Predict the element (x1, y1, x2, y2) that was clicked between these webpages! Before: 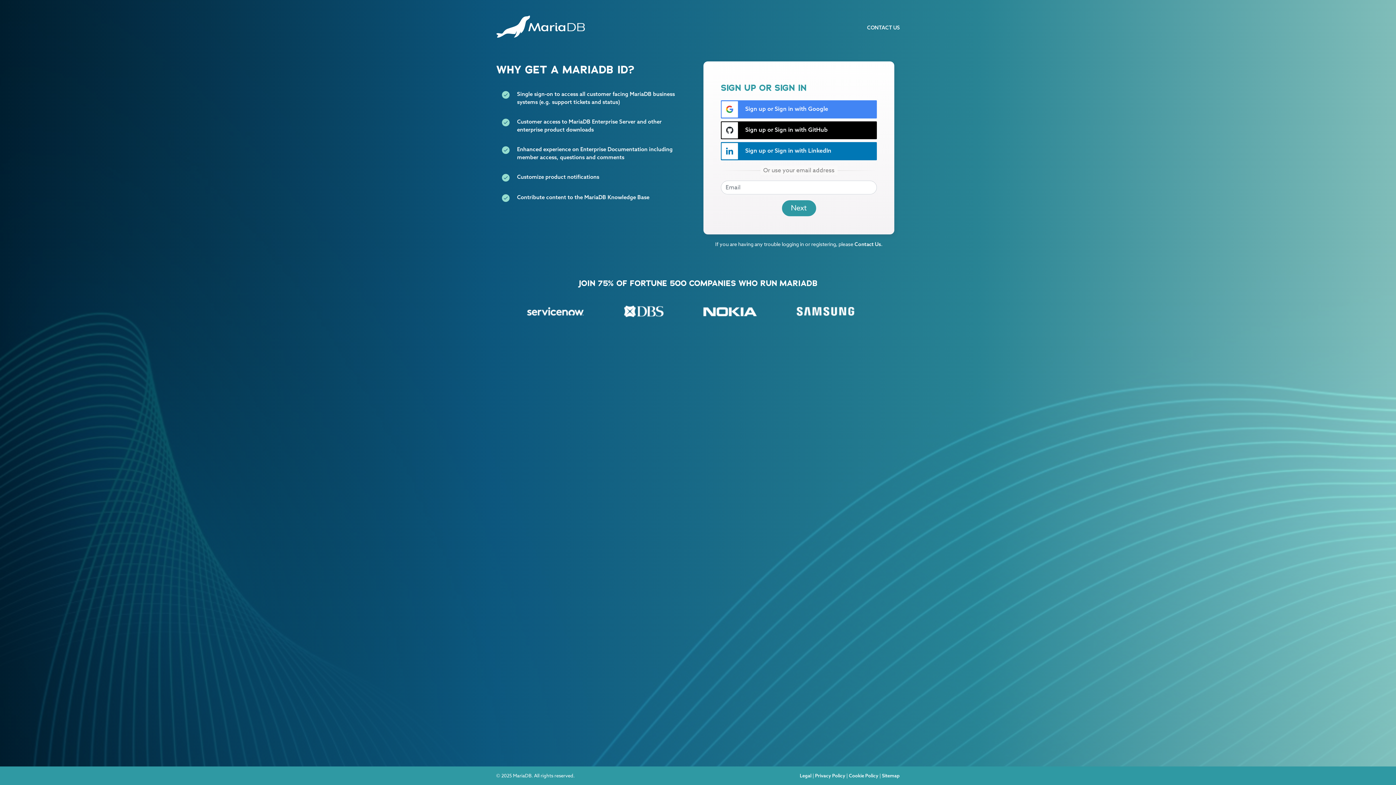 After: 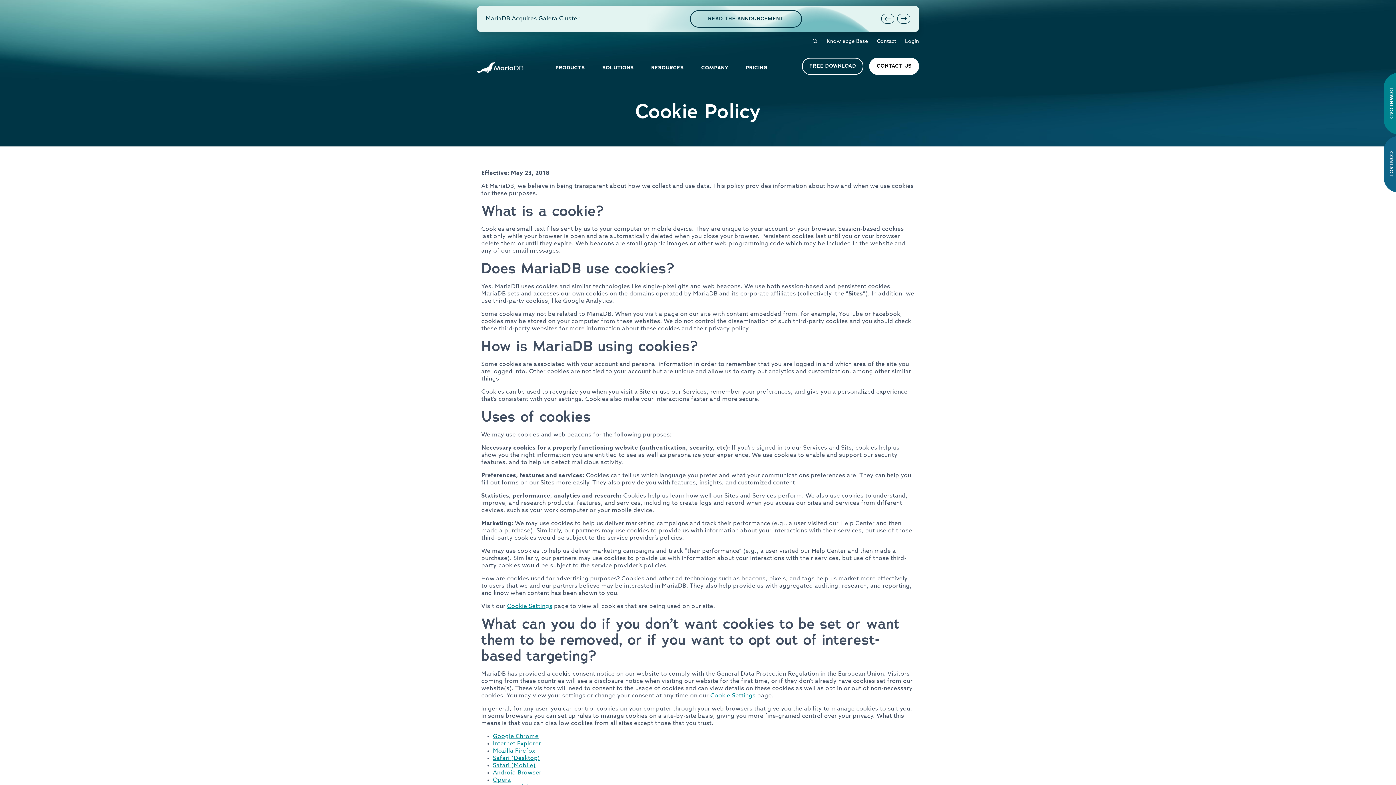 Action: bbox: (849, 773, 878, 778) label: Cookie Policy